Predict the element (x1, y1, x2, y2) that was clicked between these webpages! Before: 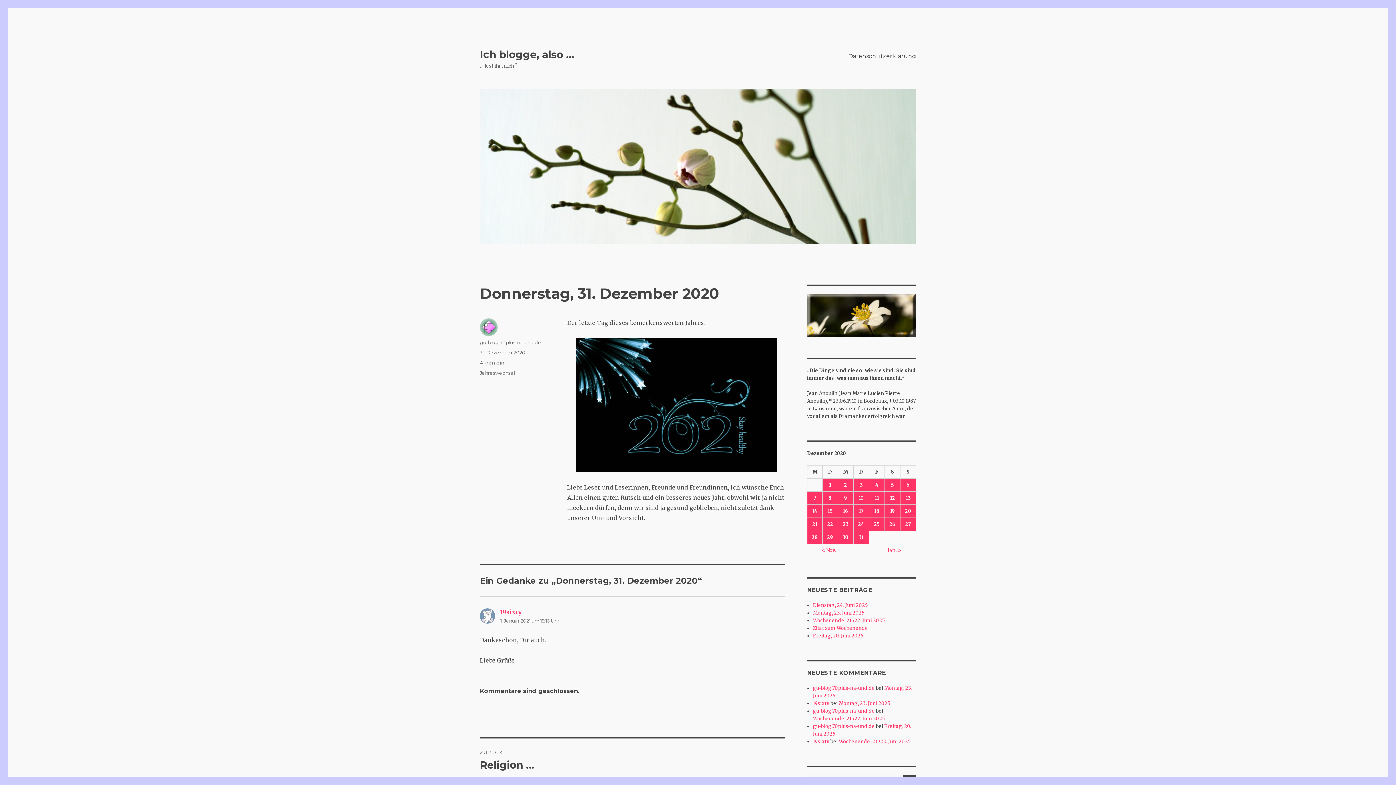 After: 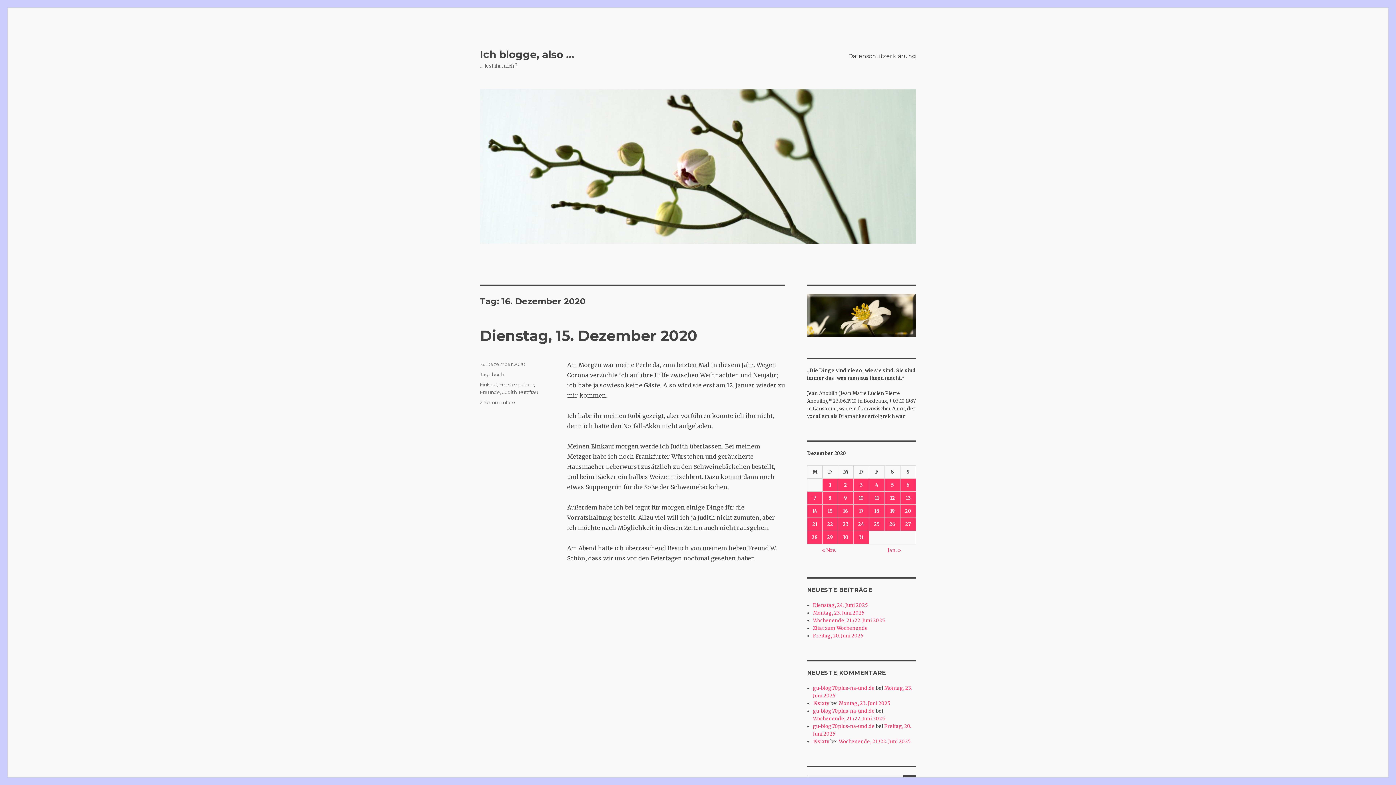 Action: label: Beiträge veröffentlicht am 16. December 2020 bbox: (838, 505, 853, 517)